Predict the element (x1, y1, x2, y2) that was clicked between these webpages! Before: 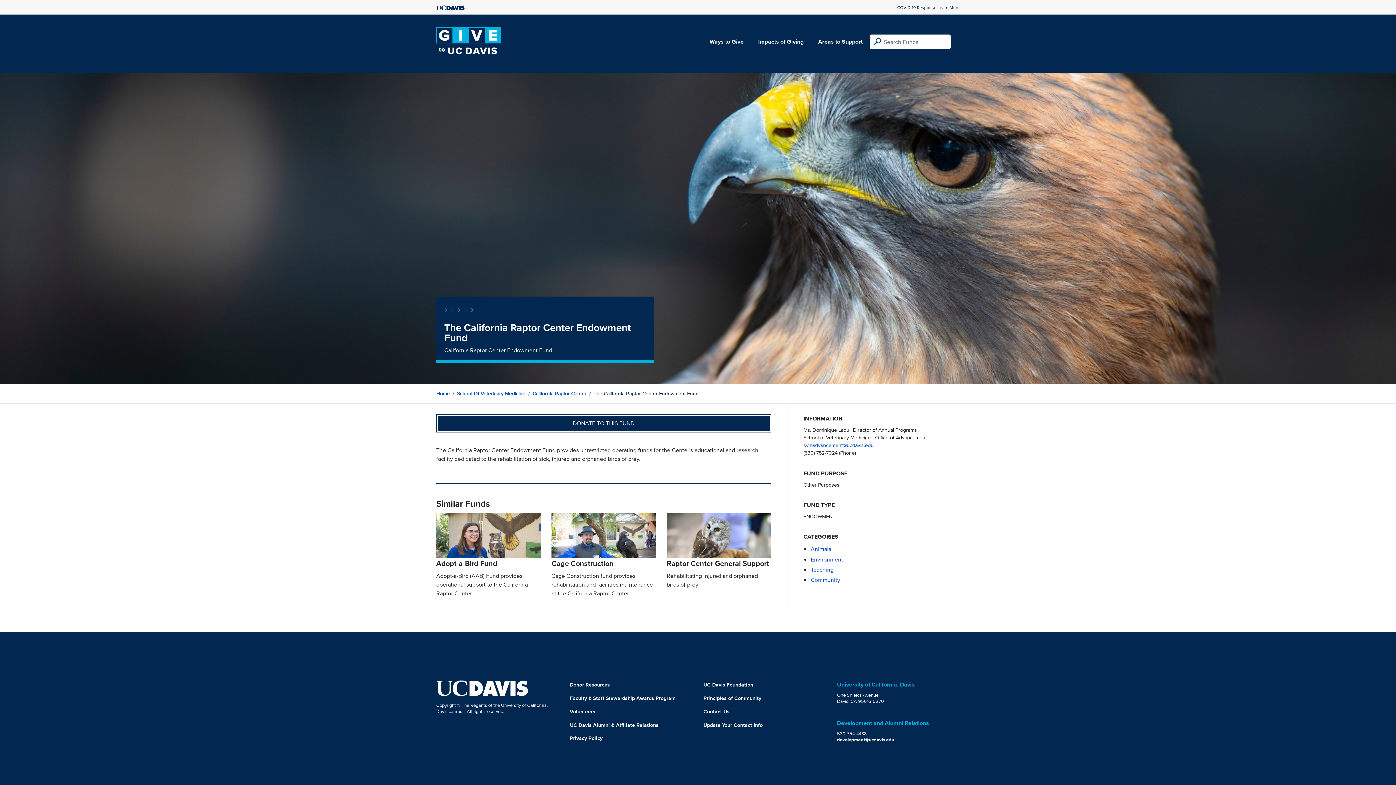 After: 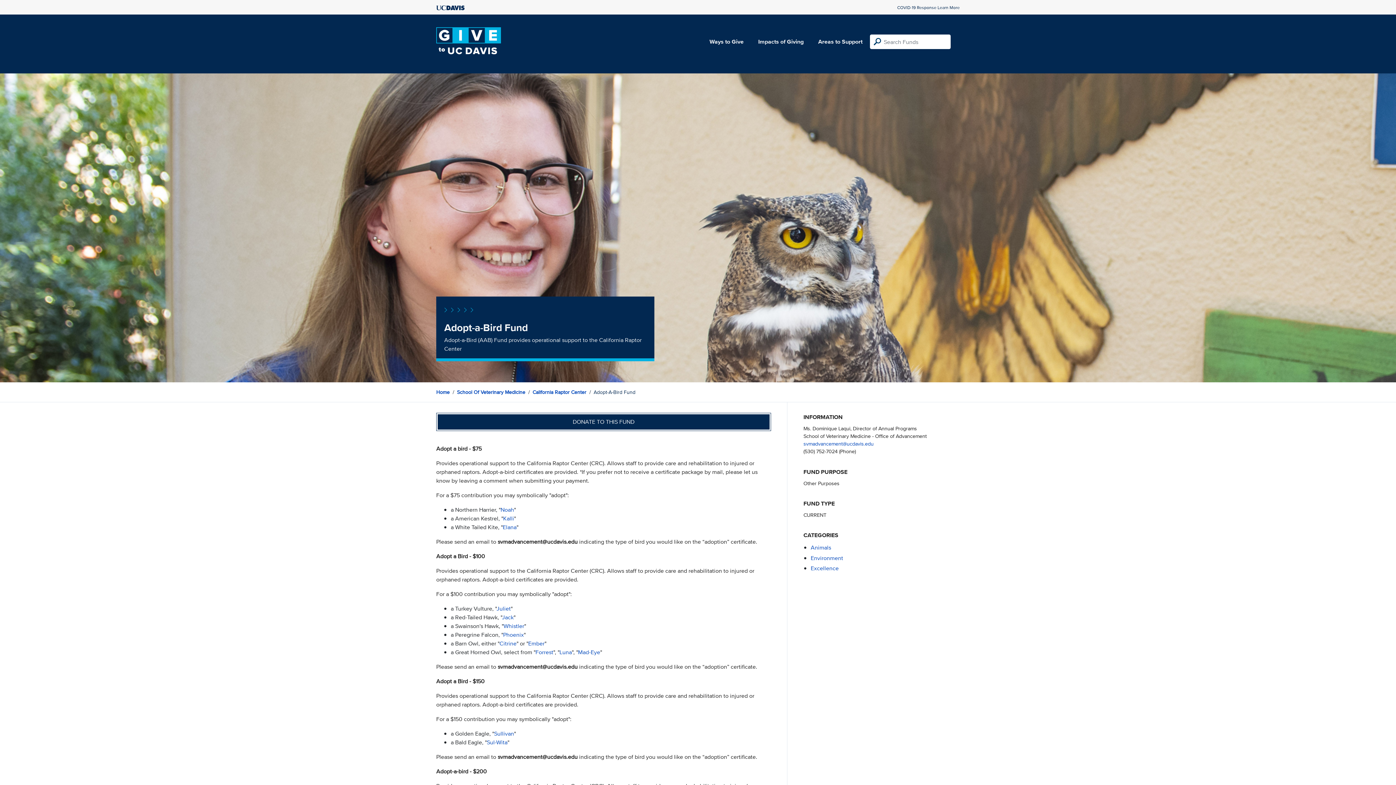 Action: label: Adopt-a-Bird Fund

Adopt-a-Bird (AAB) Fund provides operational support to the California Raptor Center bbox: (436, 531, 540, 598)